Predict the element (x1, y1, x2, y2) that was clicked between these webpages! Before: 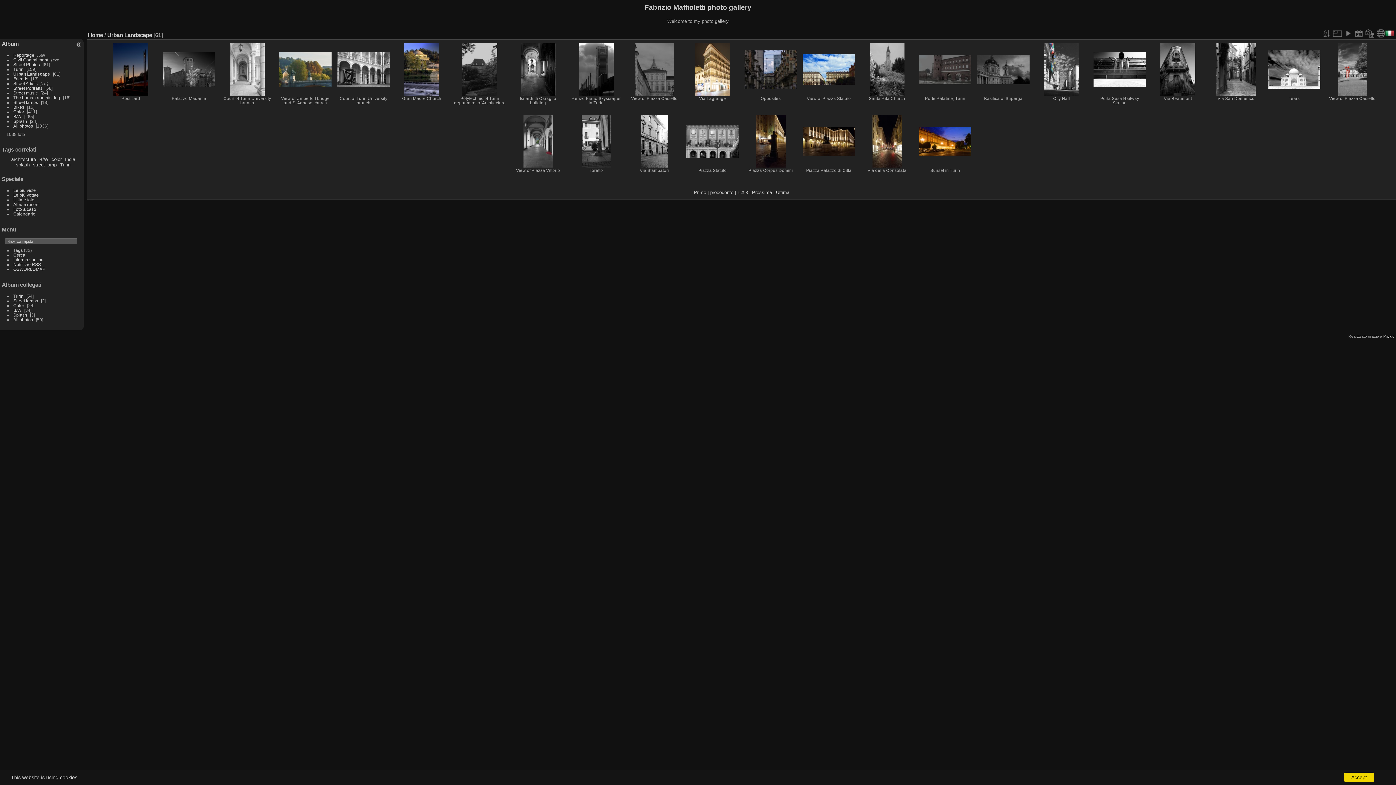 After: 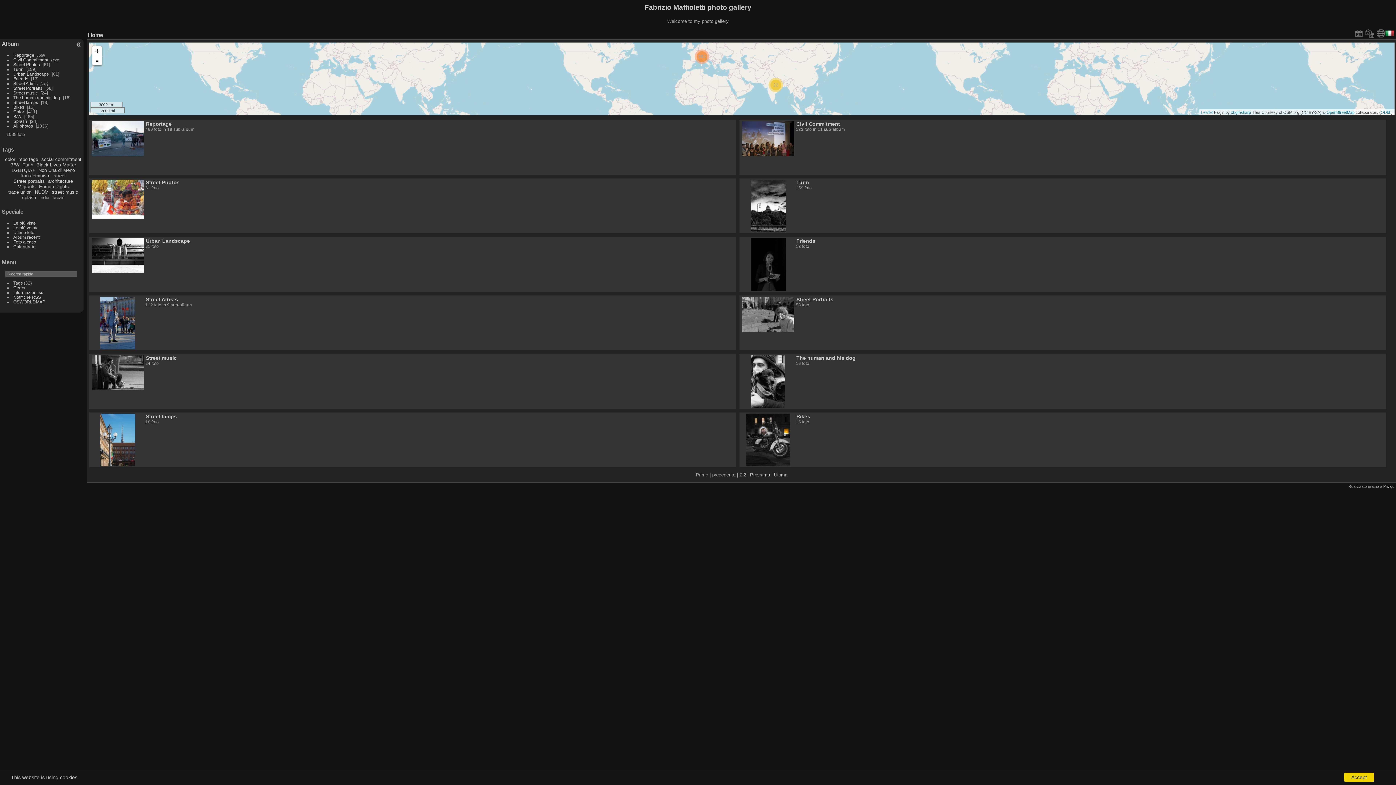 Action: bbox: (1376, 28, 1385, 38) label:  